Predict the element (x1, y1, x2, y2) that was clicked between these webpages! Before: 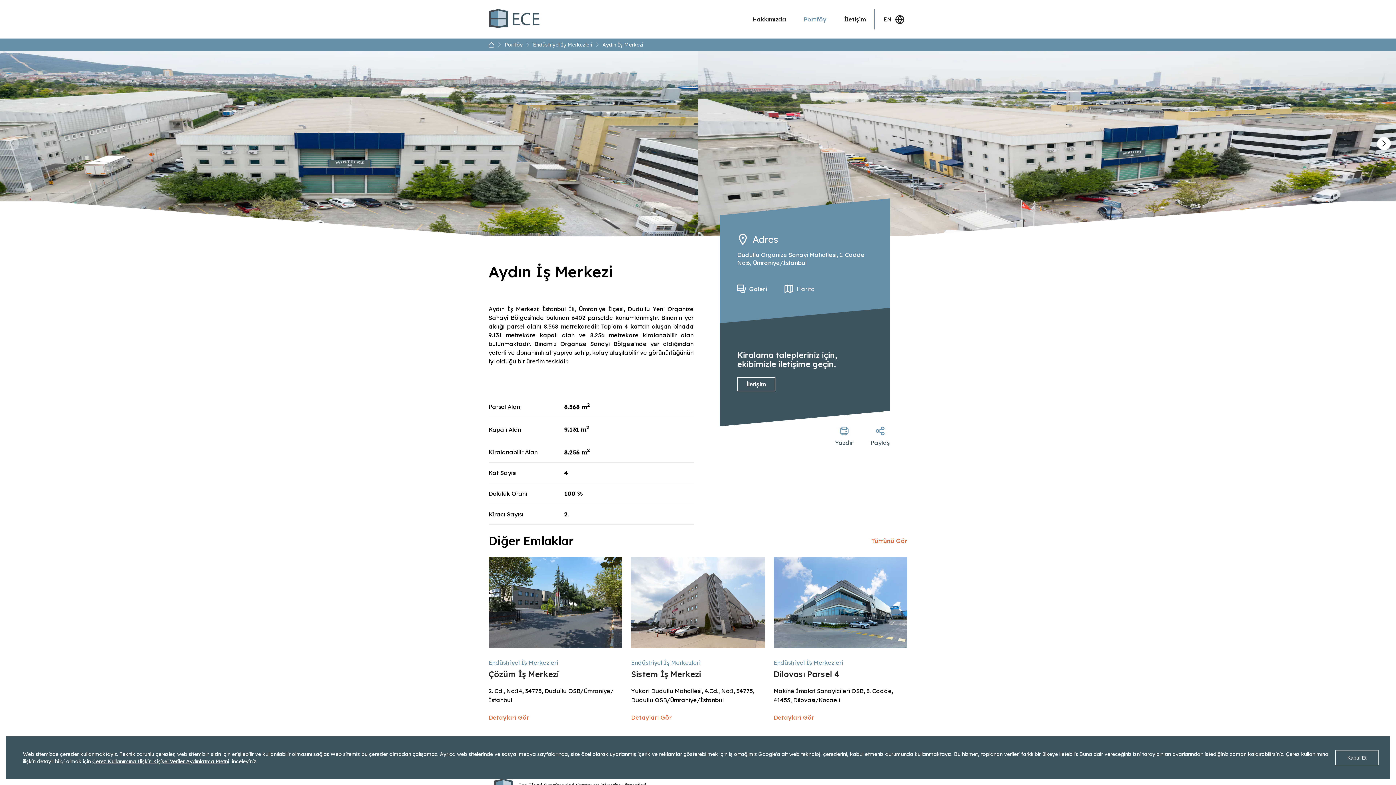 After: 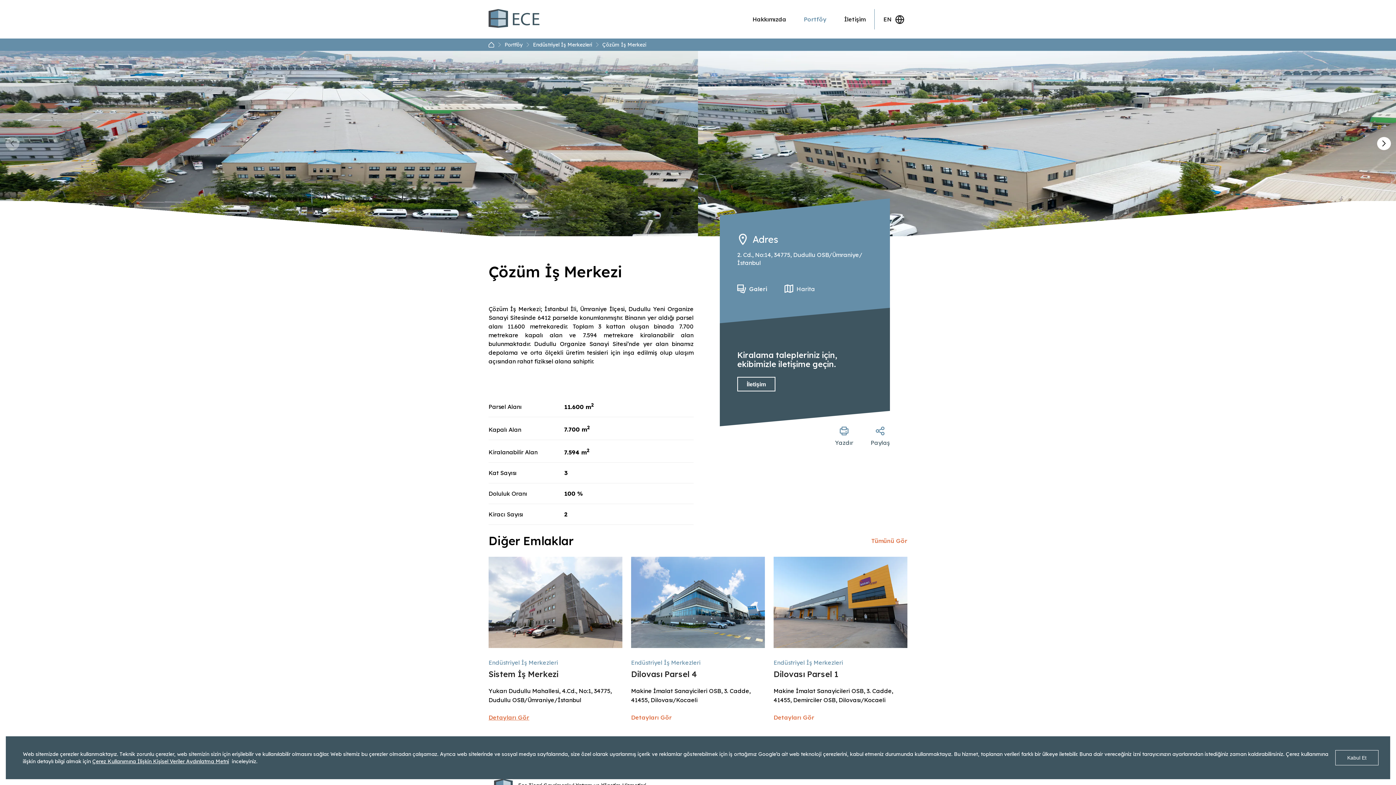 Action: bbox: (488, 714, 622, 721) label: Detayları Gör